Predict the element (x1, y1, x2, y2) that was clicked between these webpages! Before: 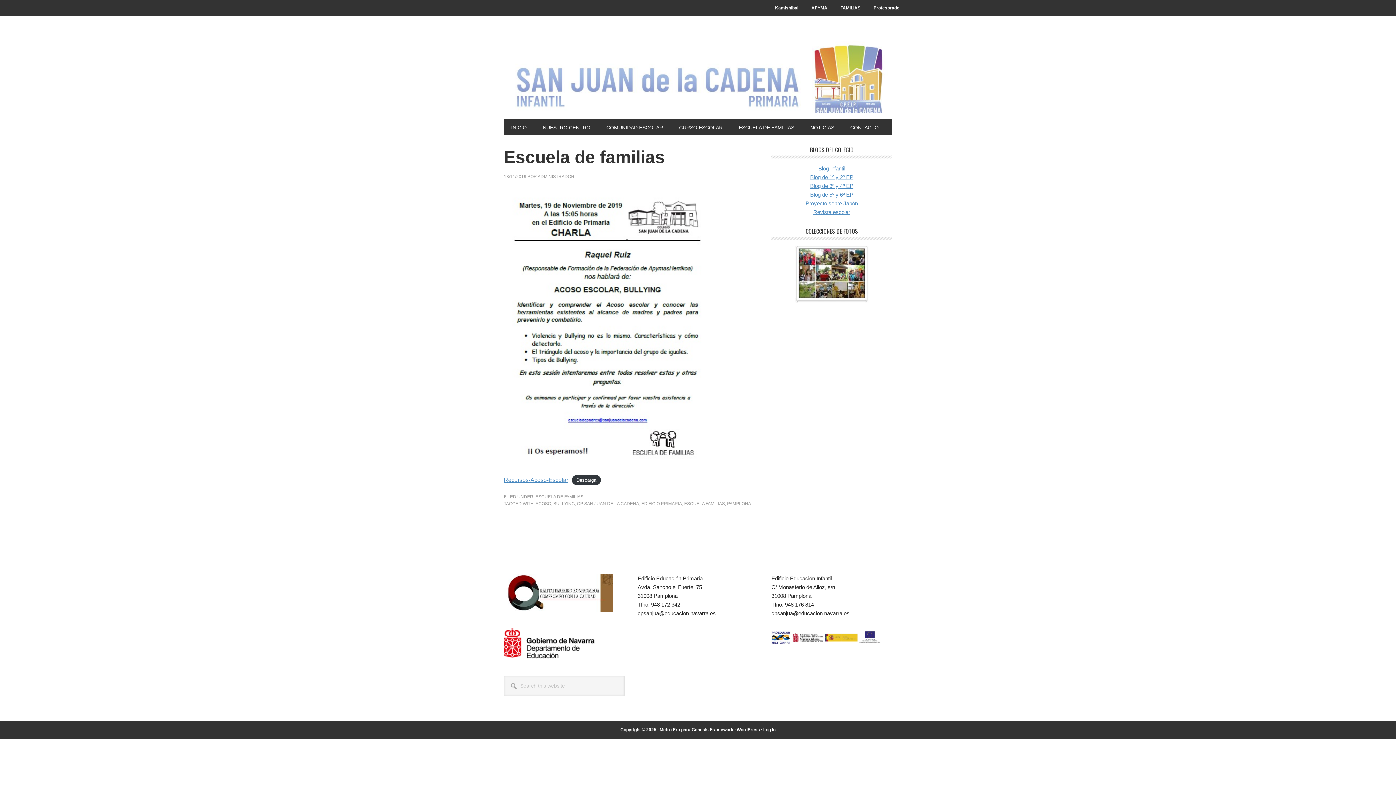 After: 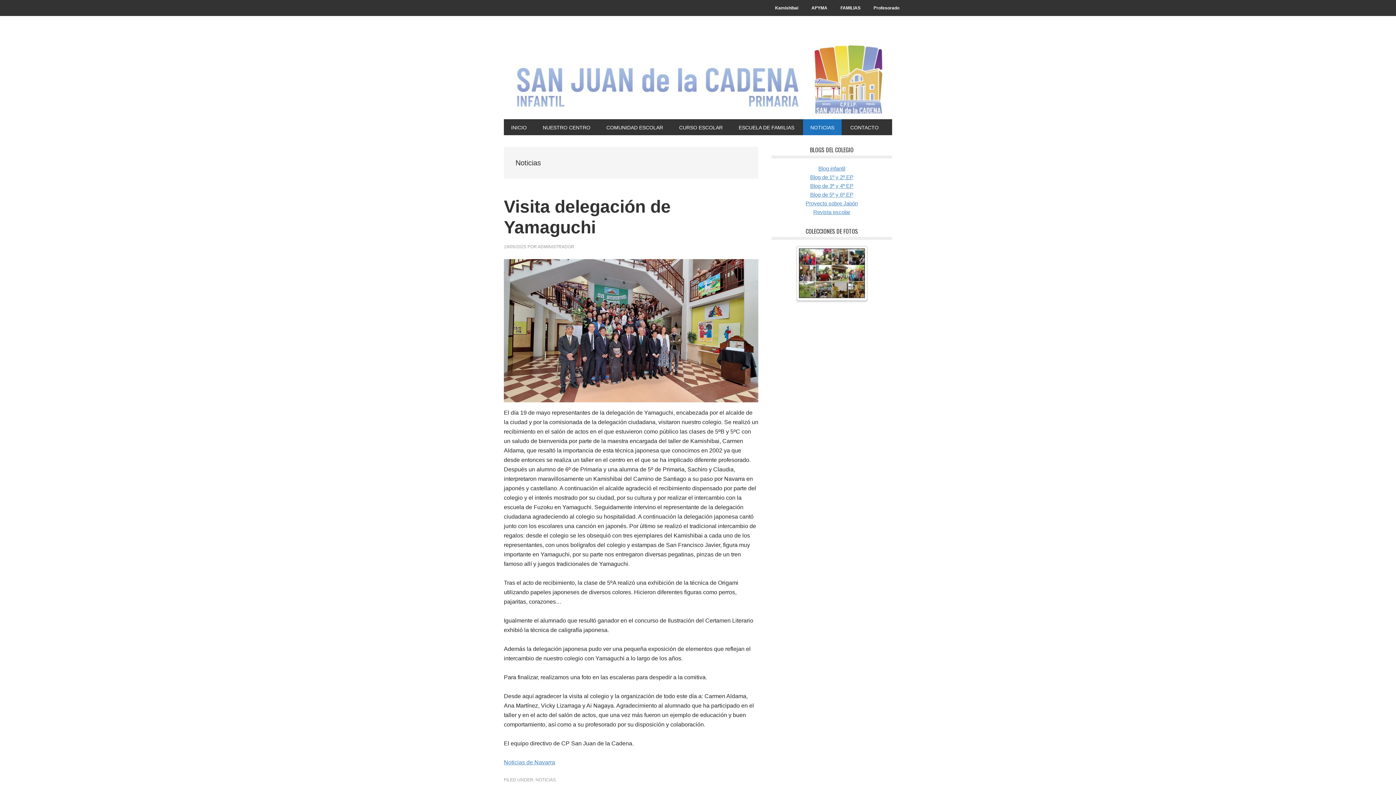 Action: label: NOTICIAS bbox: (803, 119, 841, 135)